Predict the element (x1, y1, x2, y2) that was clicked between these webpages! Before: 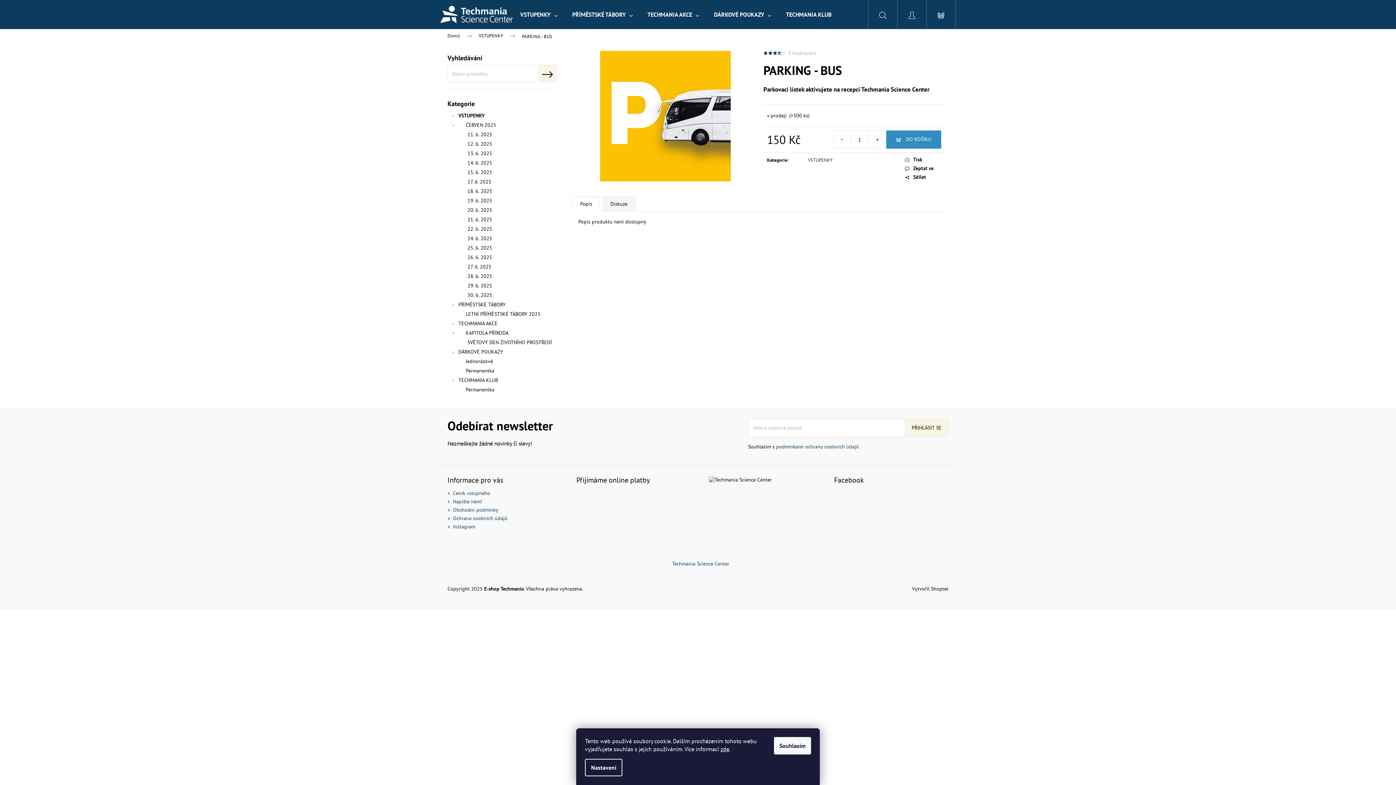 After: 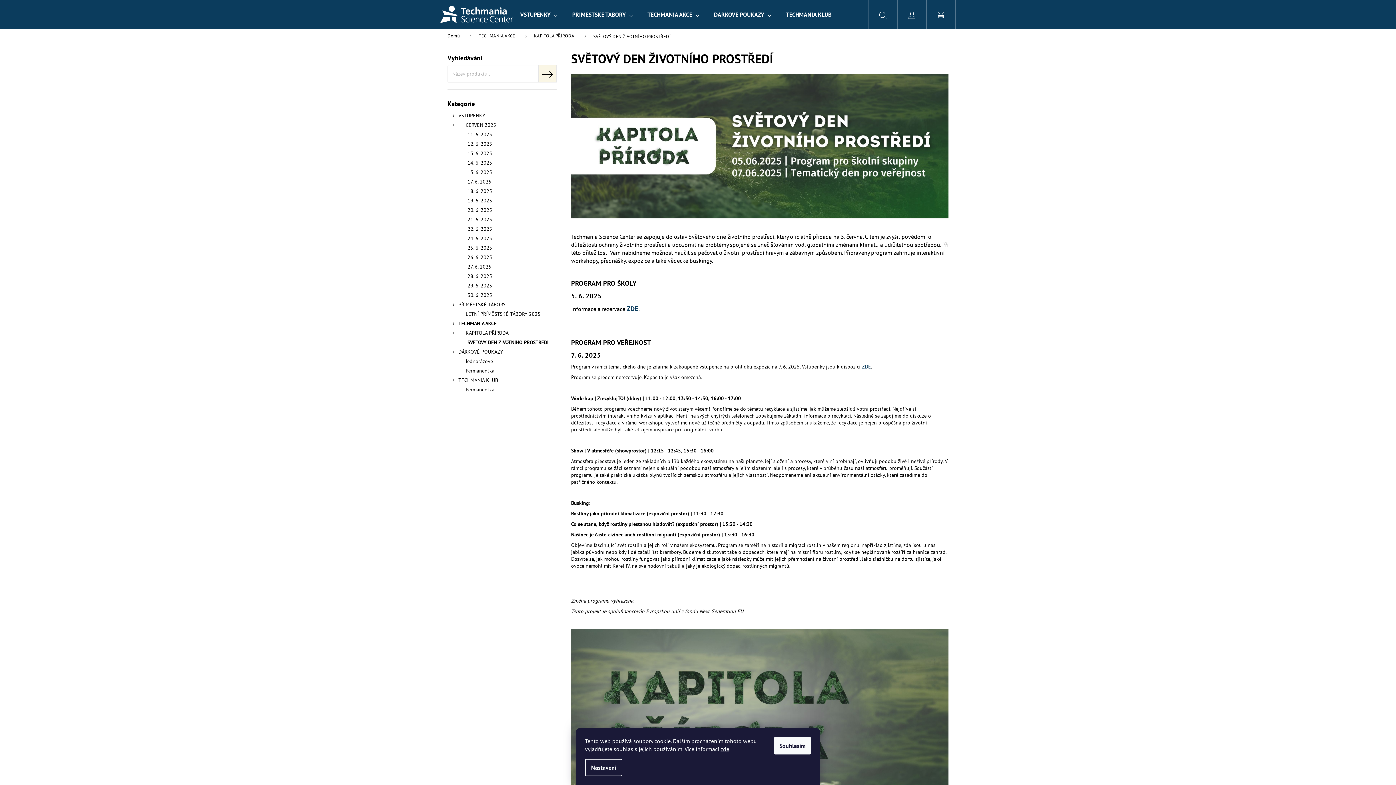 Action: bbox: (447, 337, 556, 347) label: SVĚTOVÝ DEN ŽIVOTNÍHO PROSTŘEDÍ